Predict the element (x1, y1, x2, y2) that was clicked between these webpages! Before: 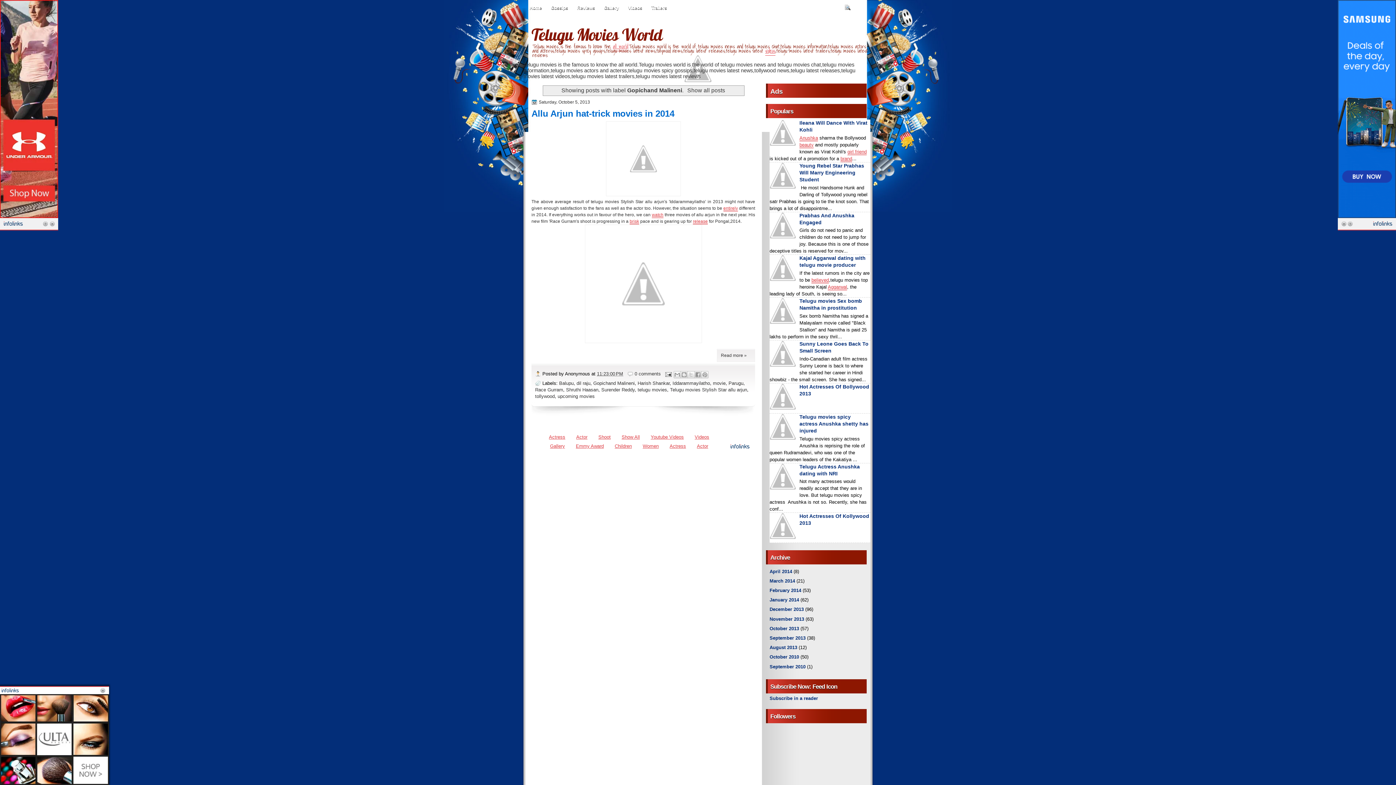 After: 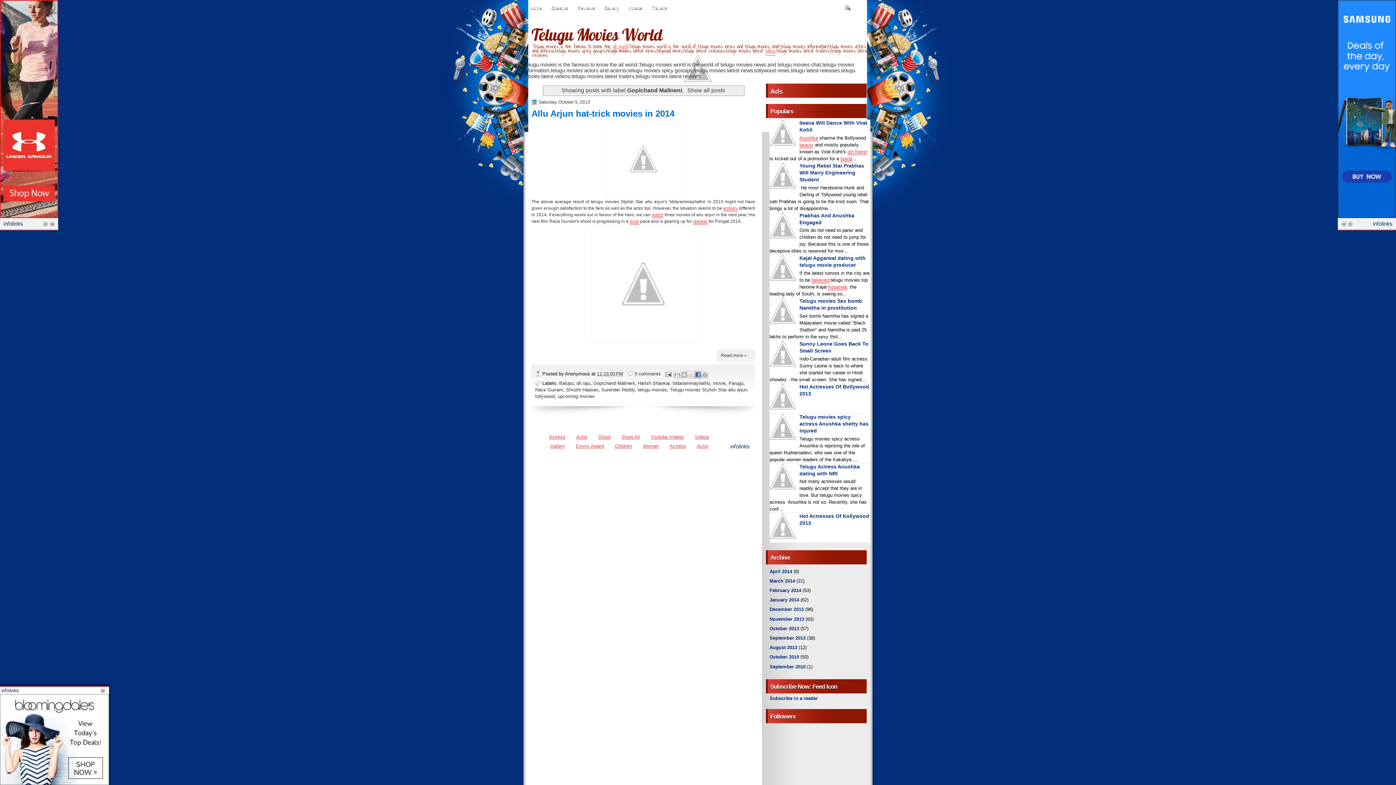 Action: label: Share to Facebook bbox: (694, 371, 701, 378)